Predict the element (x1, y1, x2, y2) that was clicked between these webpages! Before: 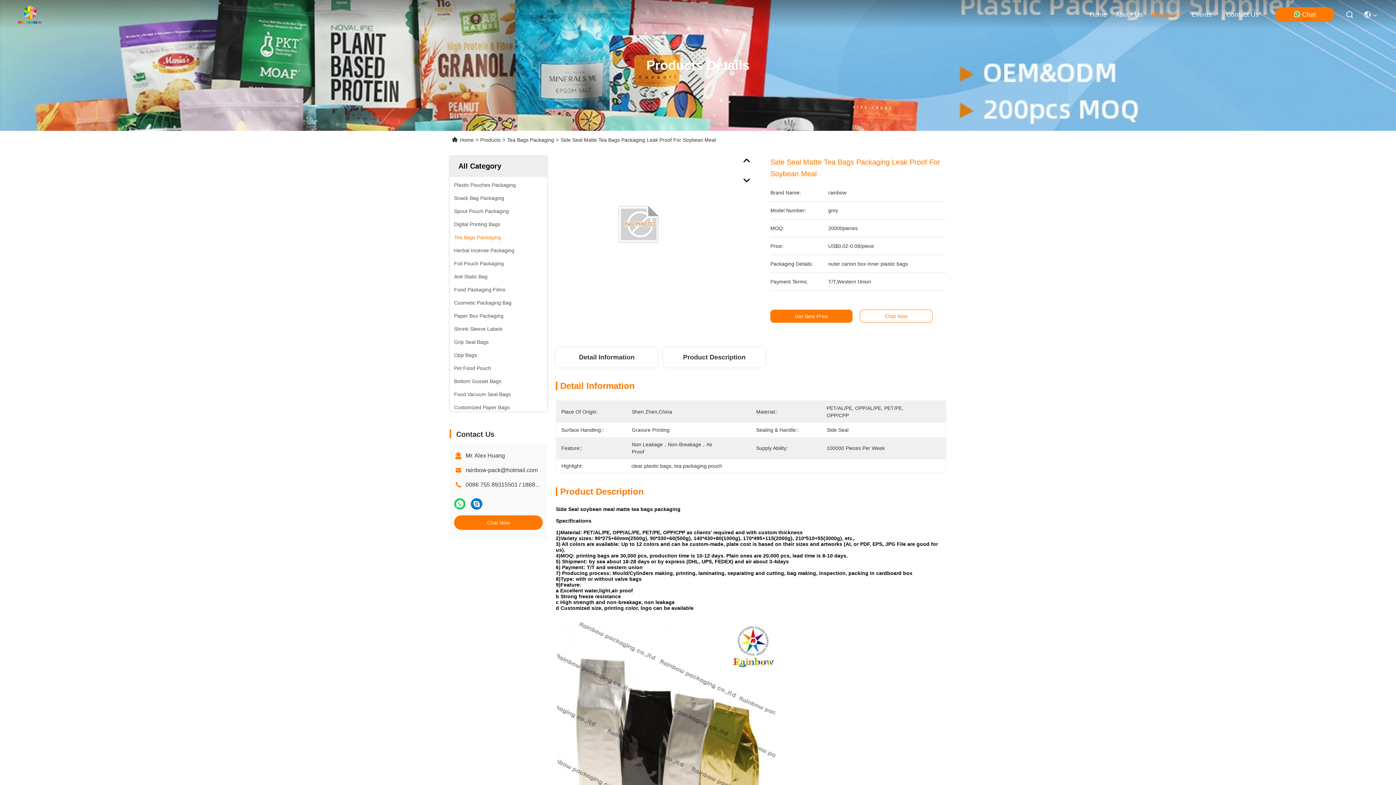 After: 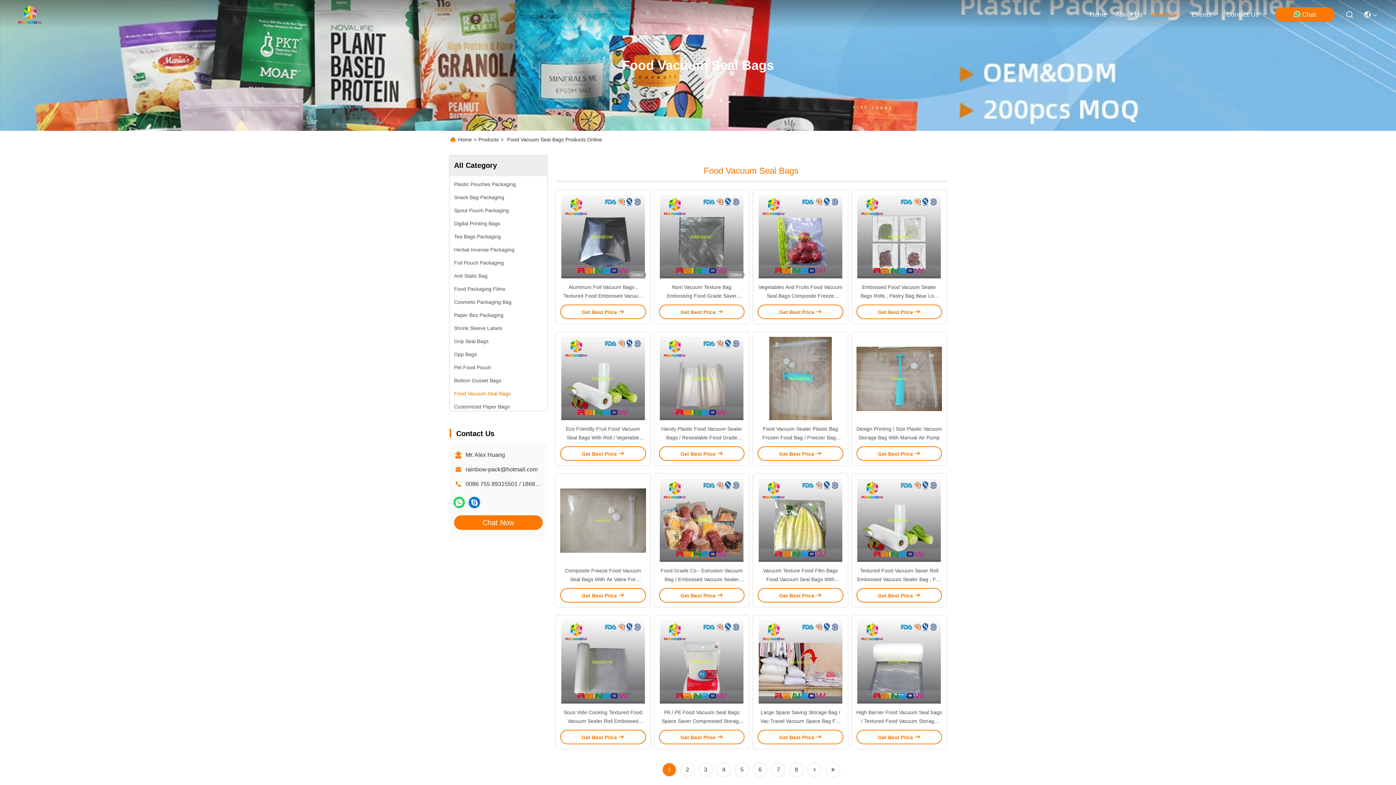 Action: label: Food Vacuum Seal Bags bbox: (454, 390, 510, 398)